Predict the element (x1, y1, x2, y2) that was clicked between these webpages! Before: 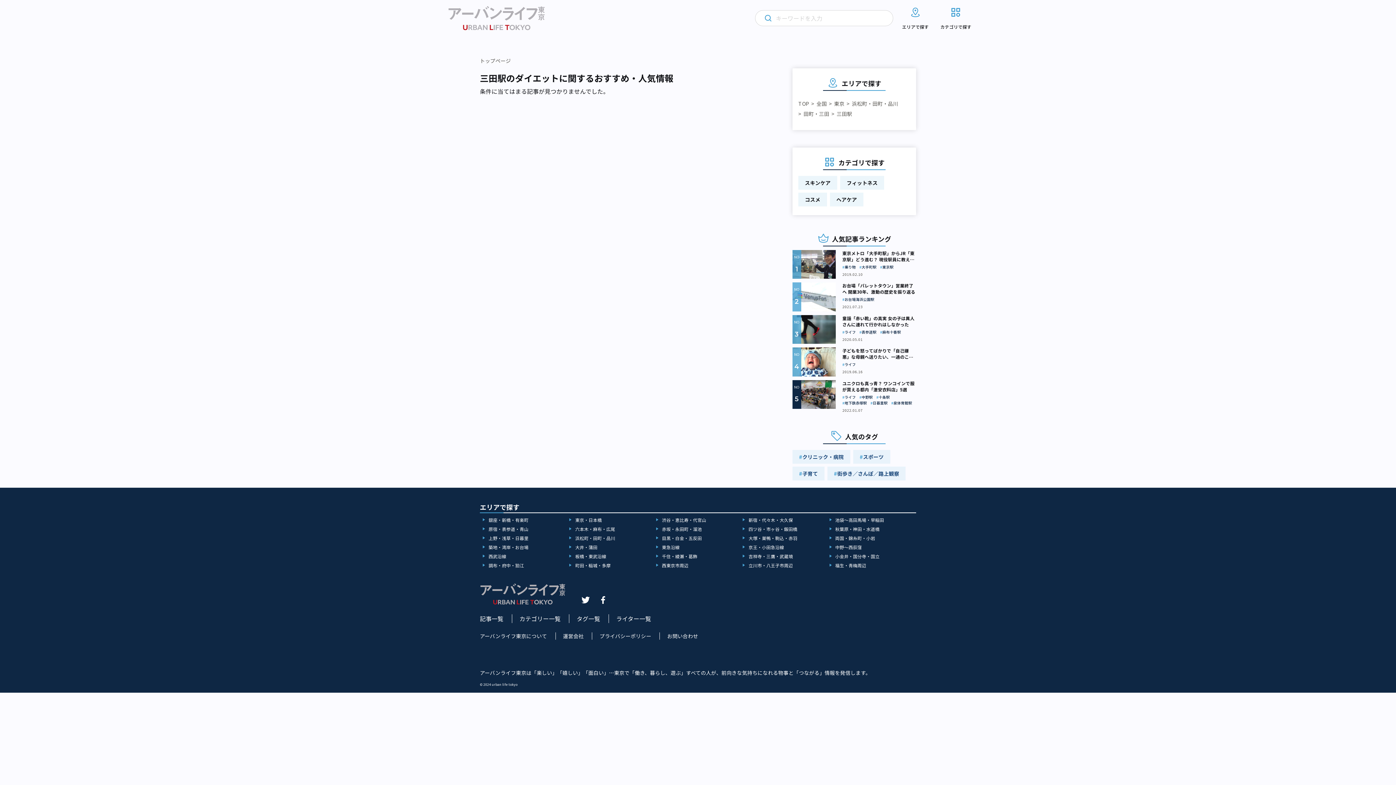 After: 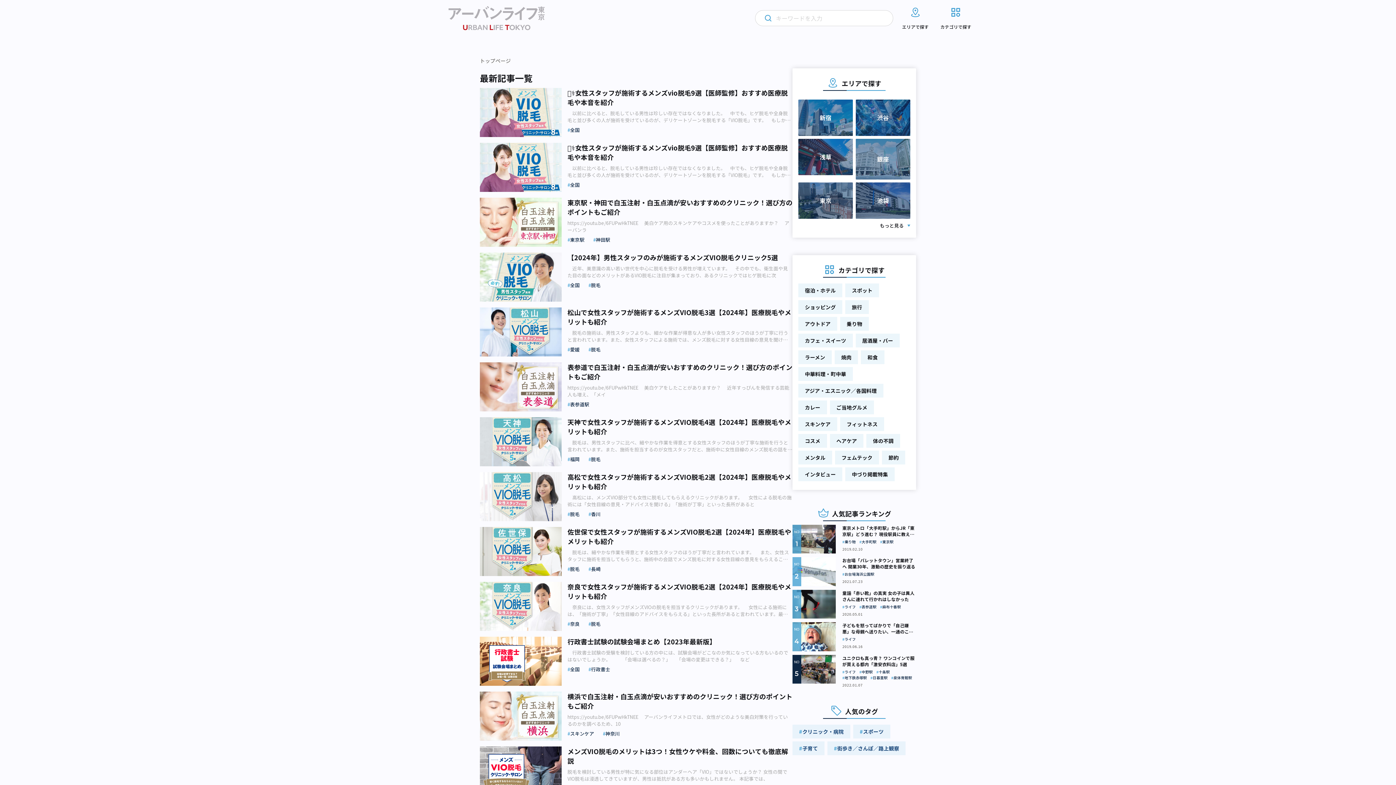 Action: bbox: (480, 614, 503, 623) label: 記事一覧